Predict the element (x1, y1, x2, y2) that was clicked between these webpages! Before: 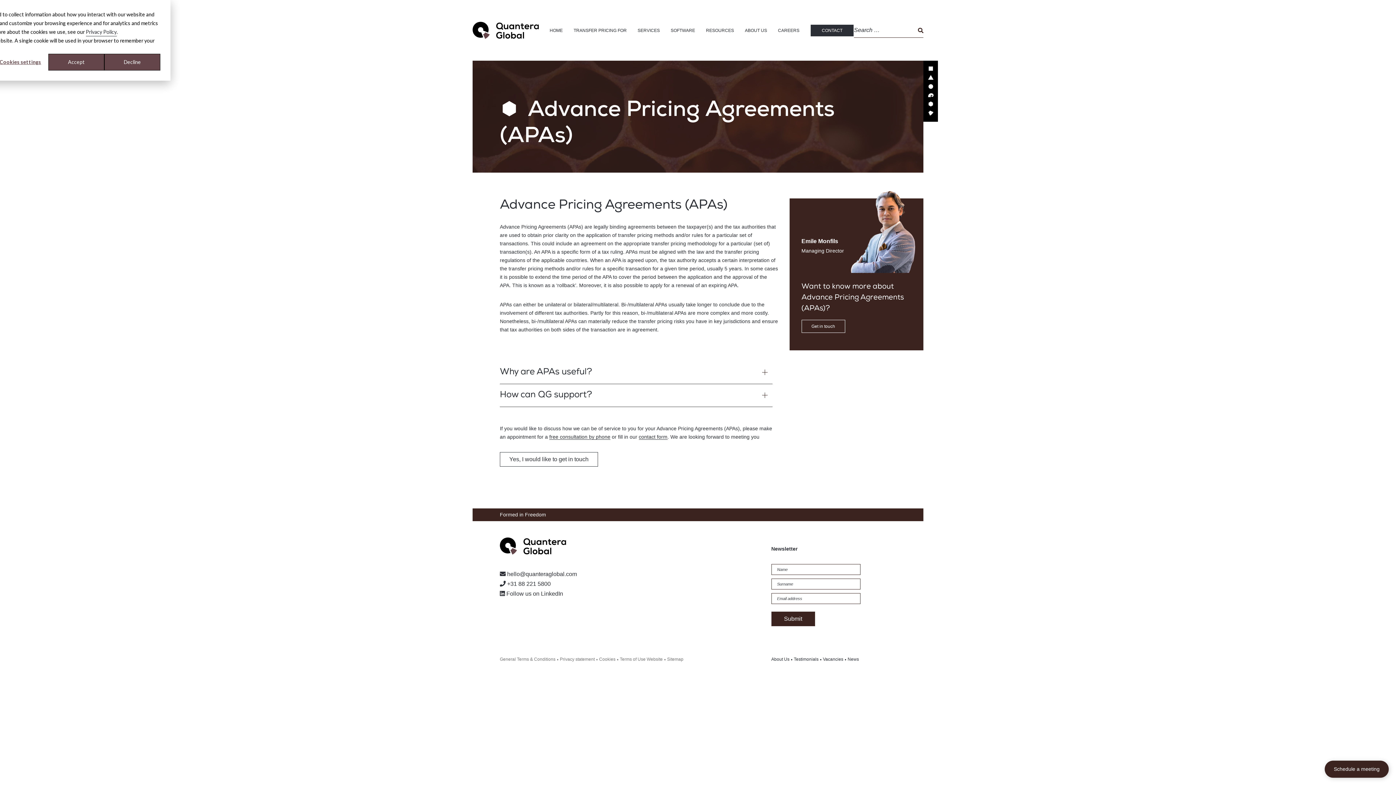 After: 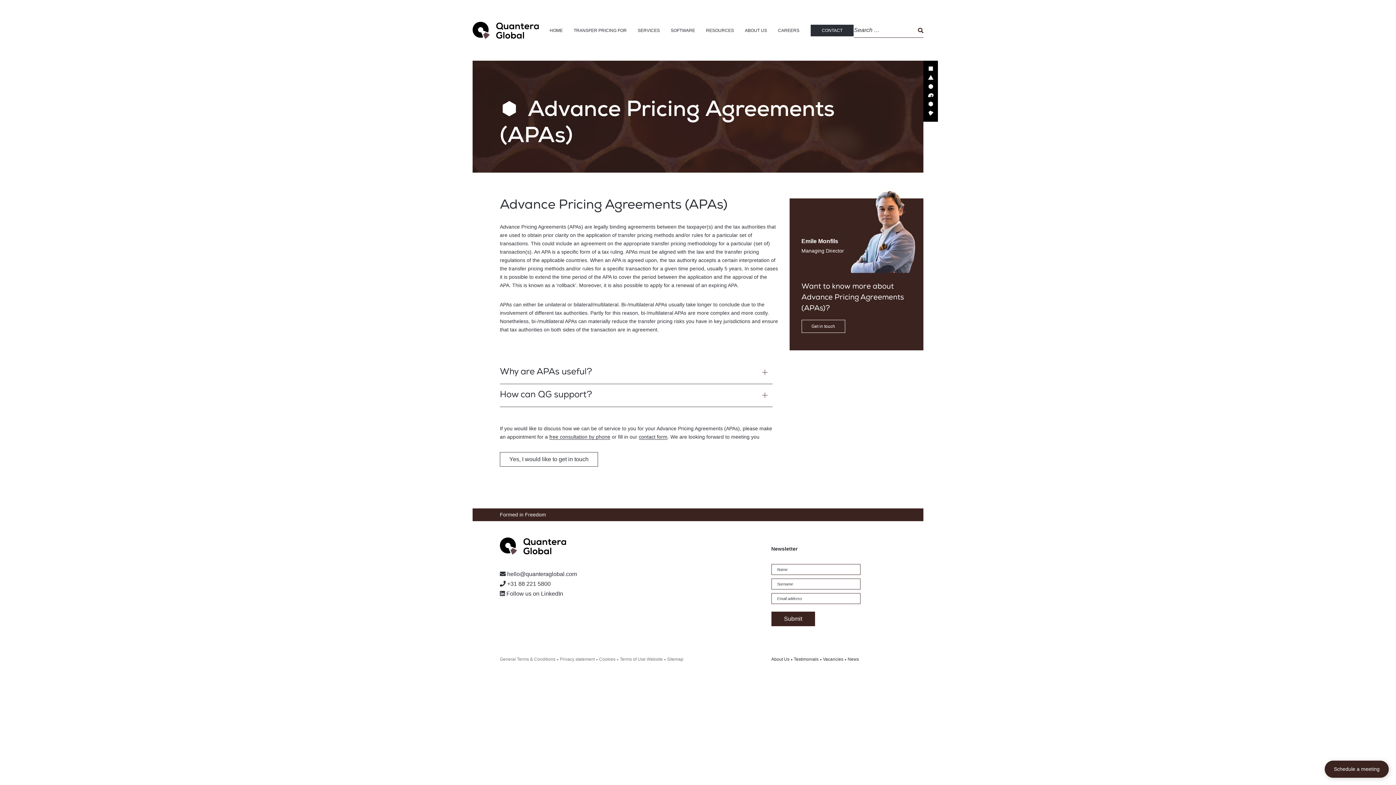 Action: bbox: (104, 53, 160, 70) label: Decline